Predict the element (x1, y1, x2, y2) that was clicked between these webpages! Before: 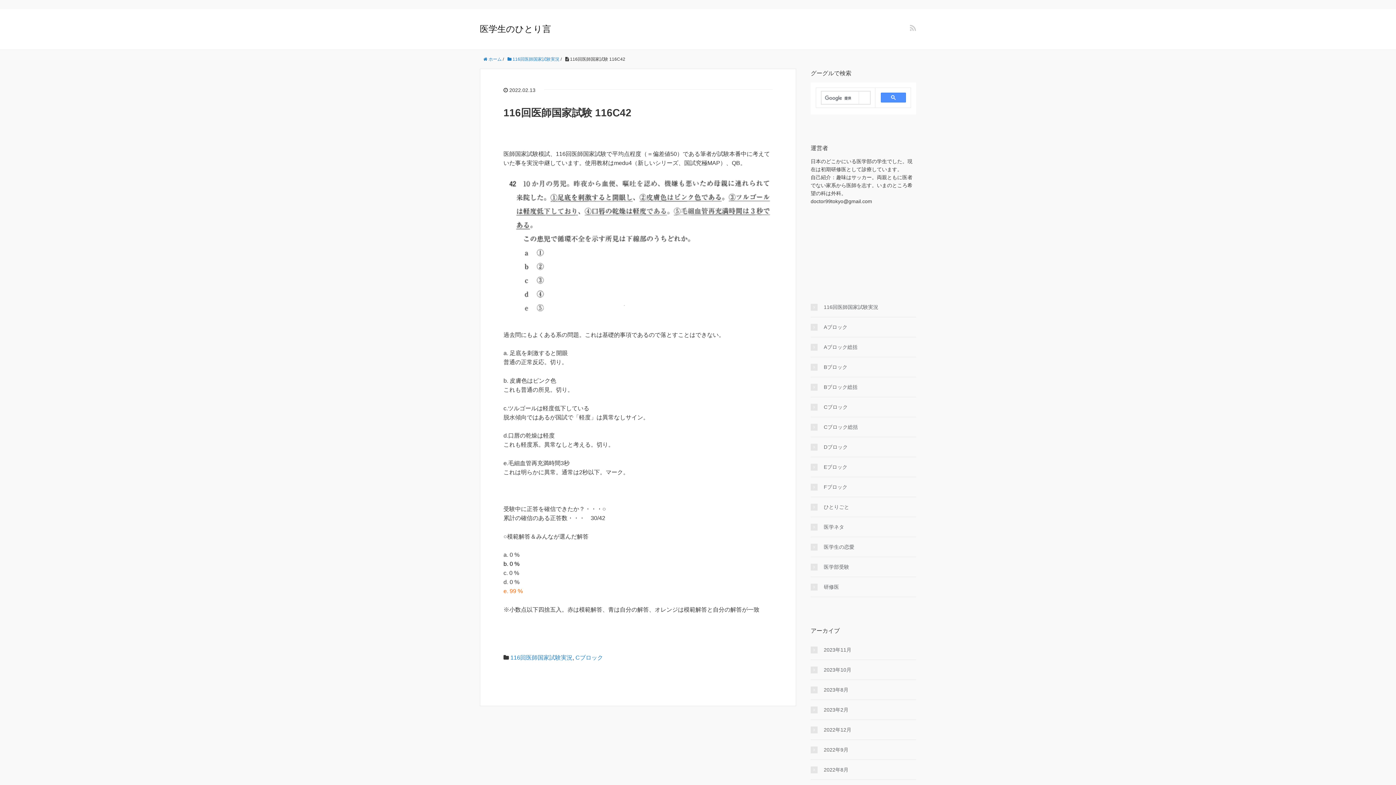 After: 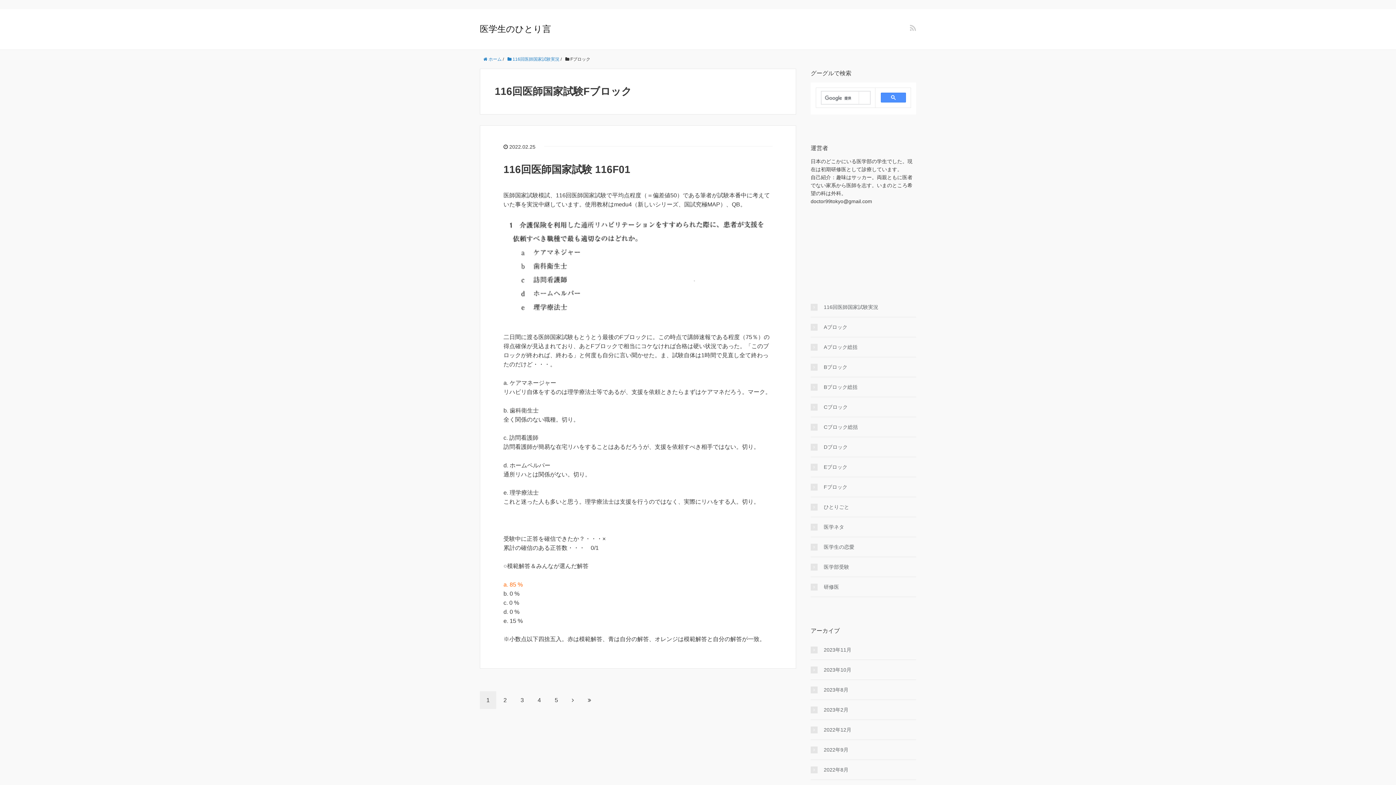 Action: label: Fブロック bbox: (810, 483, 847, 491)